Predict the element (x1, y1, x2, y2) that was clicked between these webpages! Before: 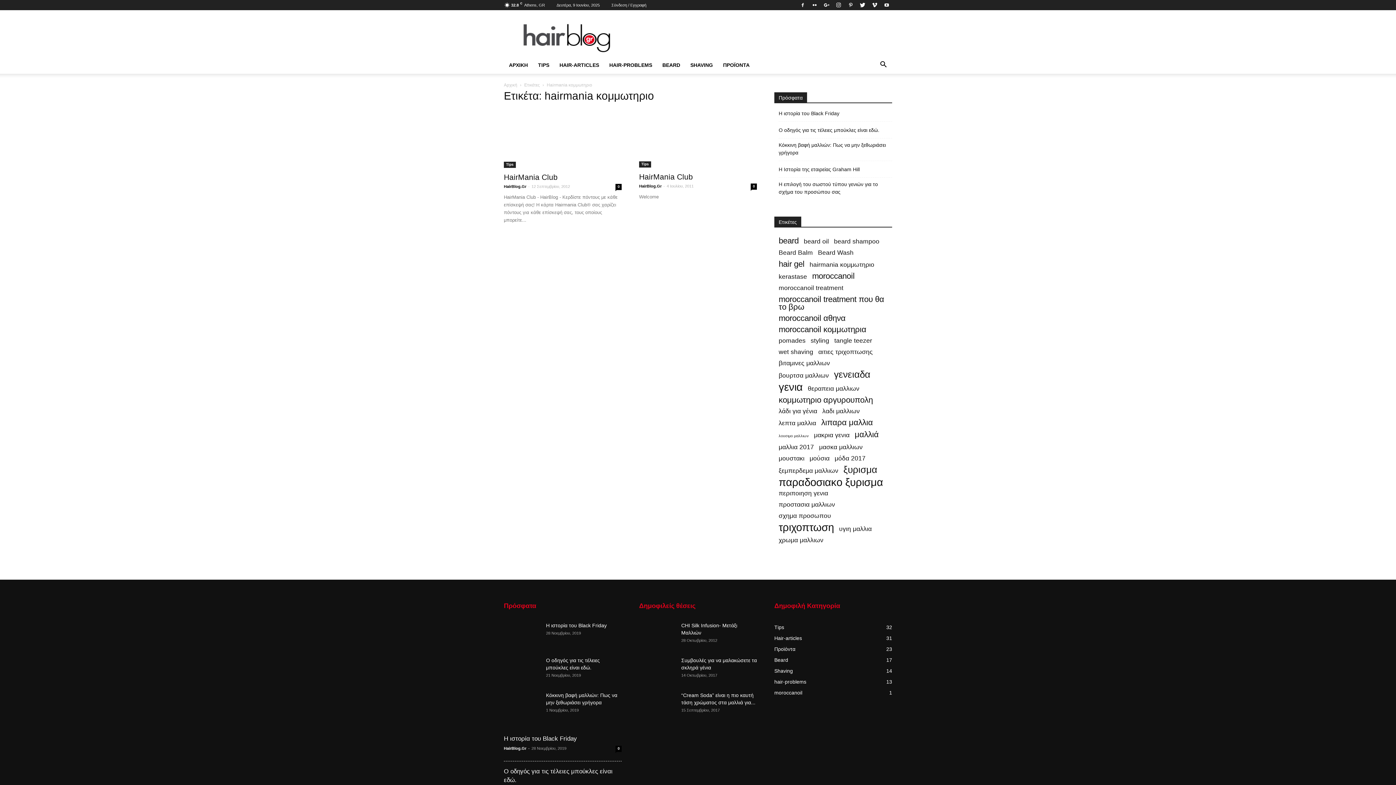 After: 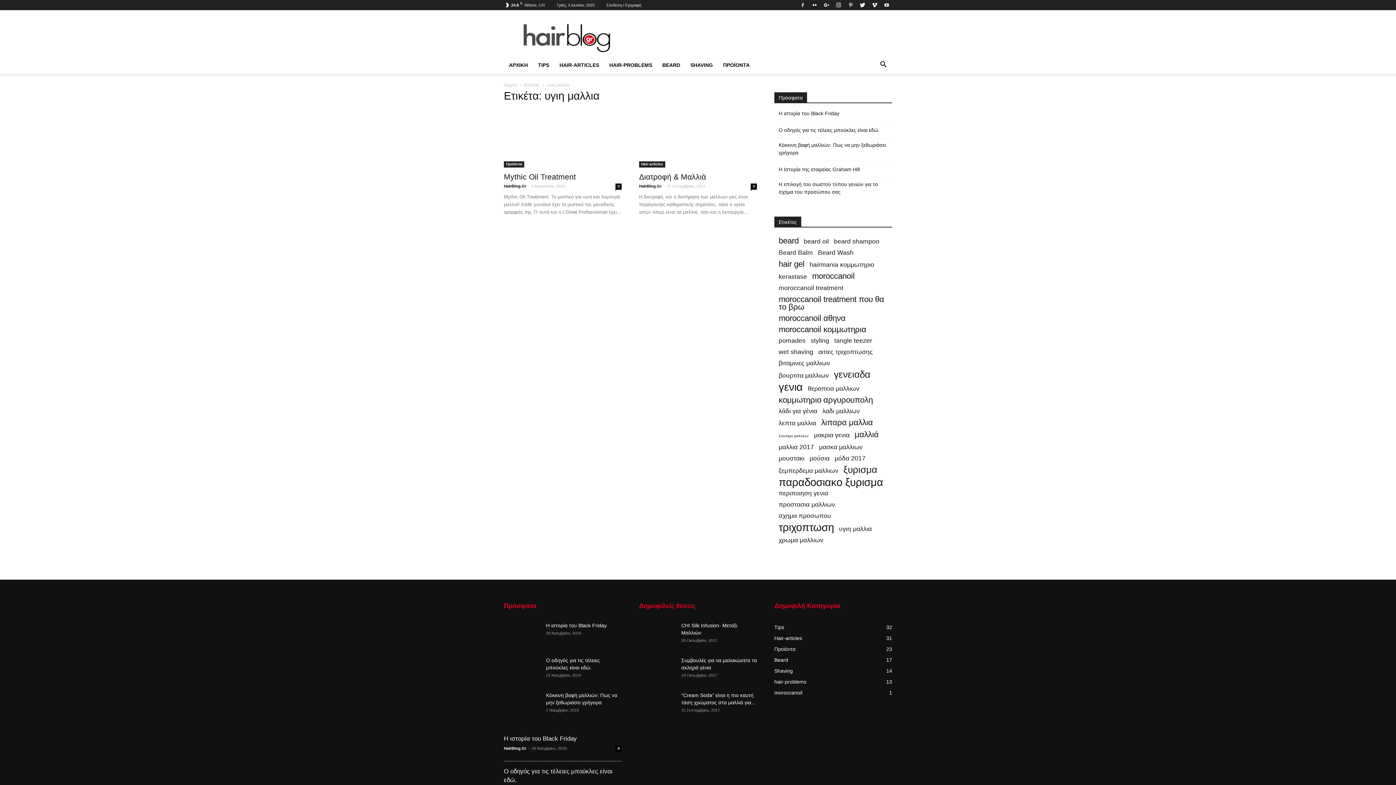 Action: bbox: (839, 525, 872, 533) label: υγιη μαλλια (2 στοιχεία)